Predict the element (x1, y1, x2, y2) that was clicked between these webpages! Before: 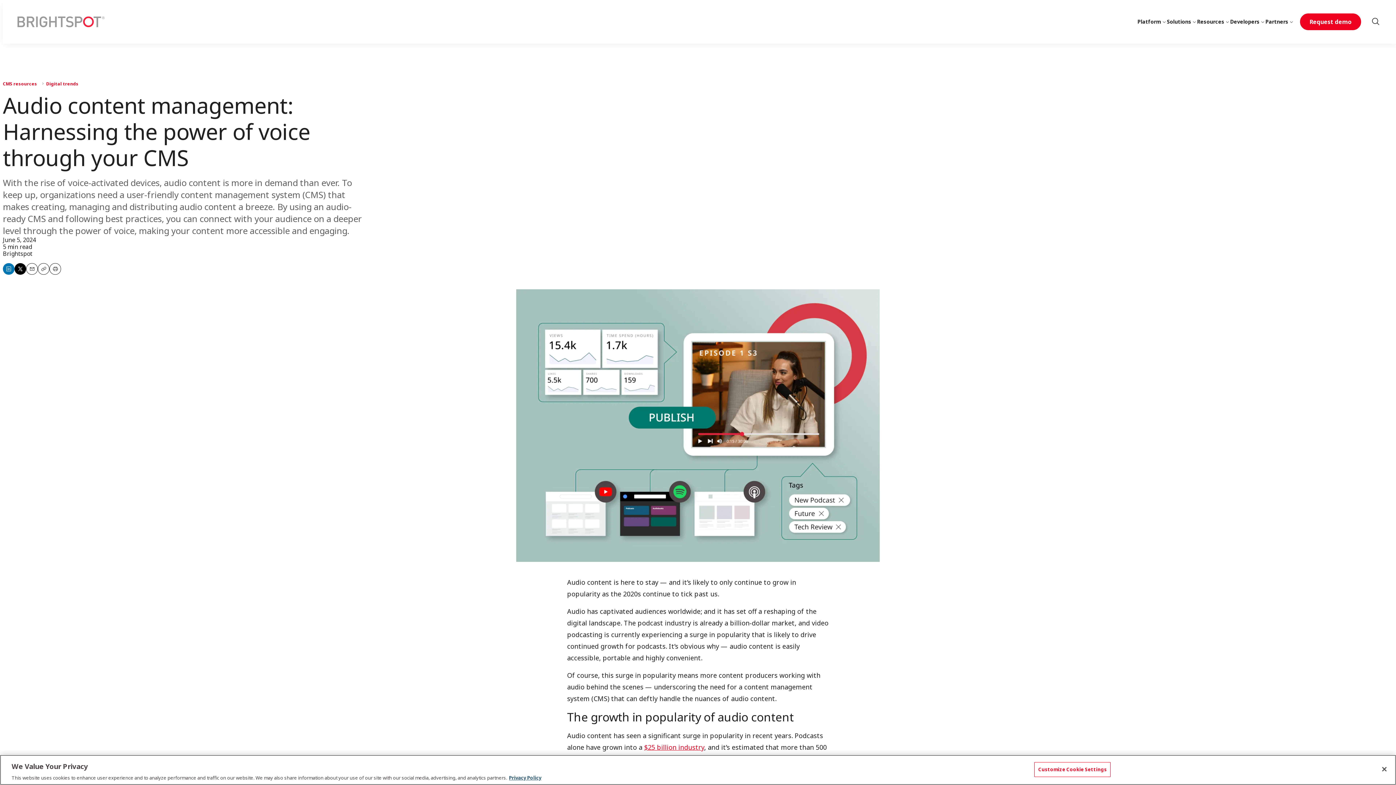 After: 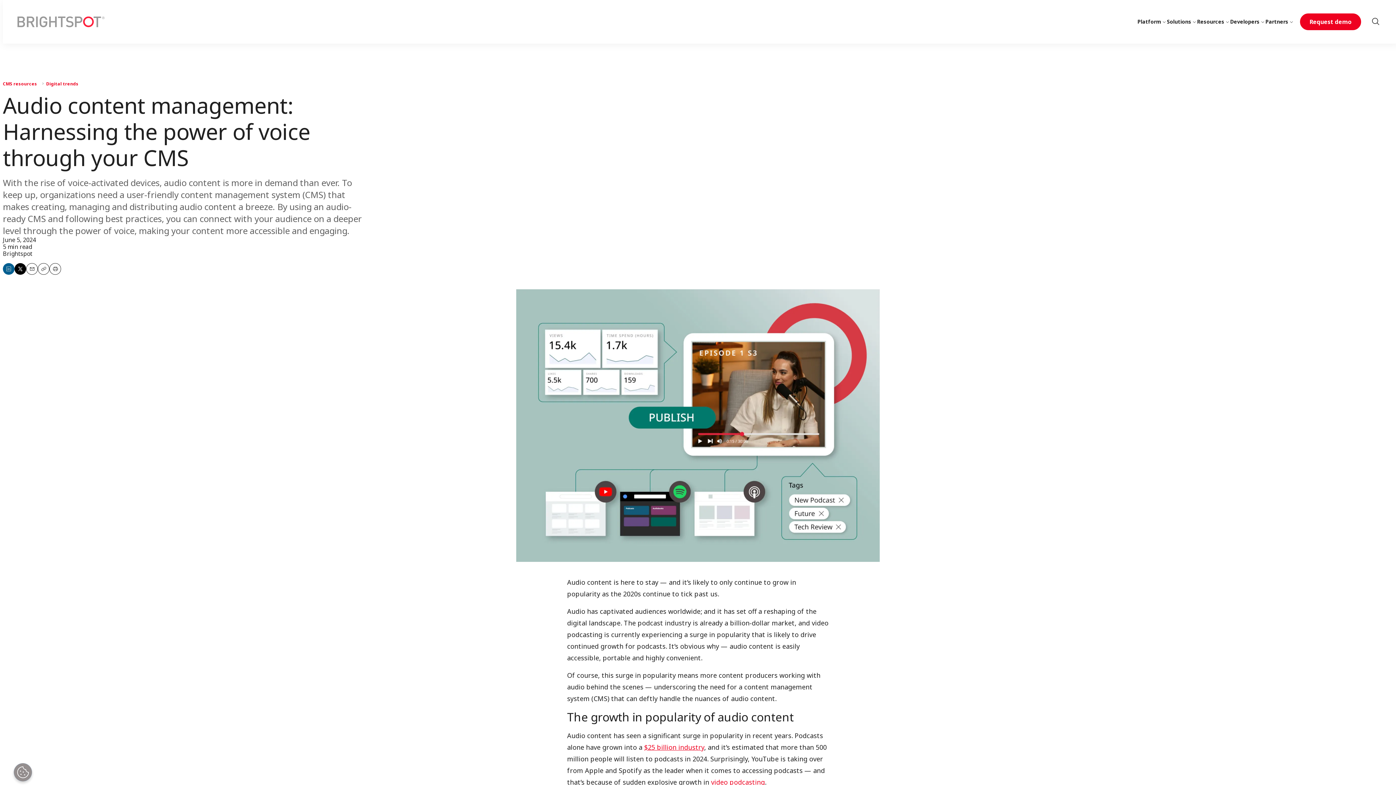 Action: label: Share on LinkedIn bbox: (2, 263, 14, 274)